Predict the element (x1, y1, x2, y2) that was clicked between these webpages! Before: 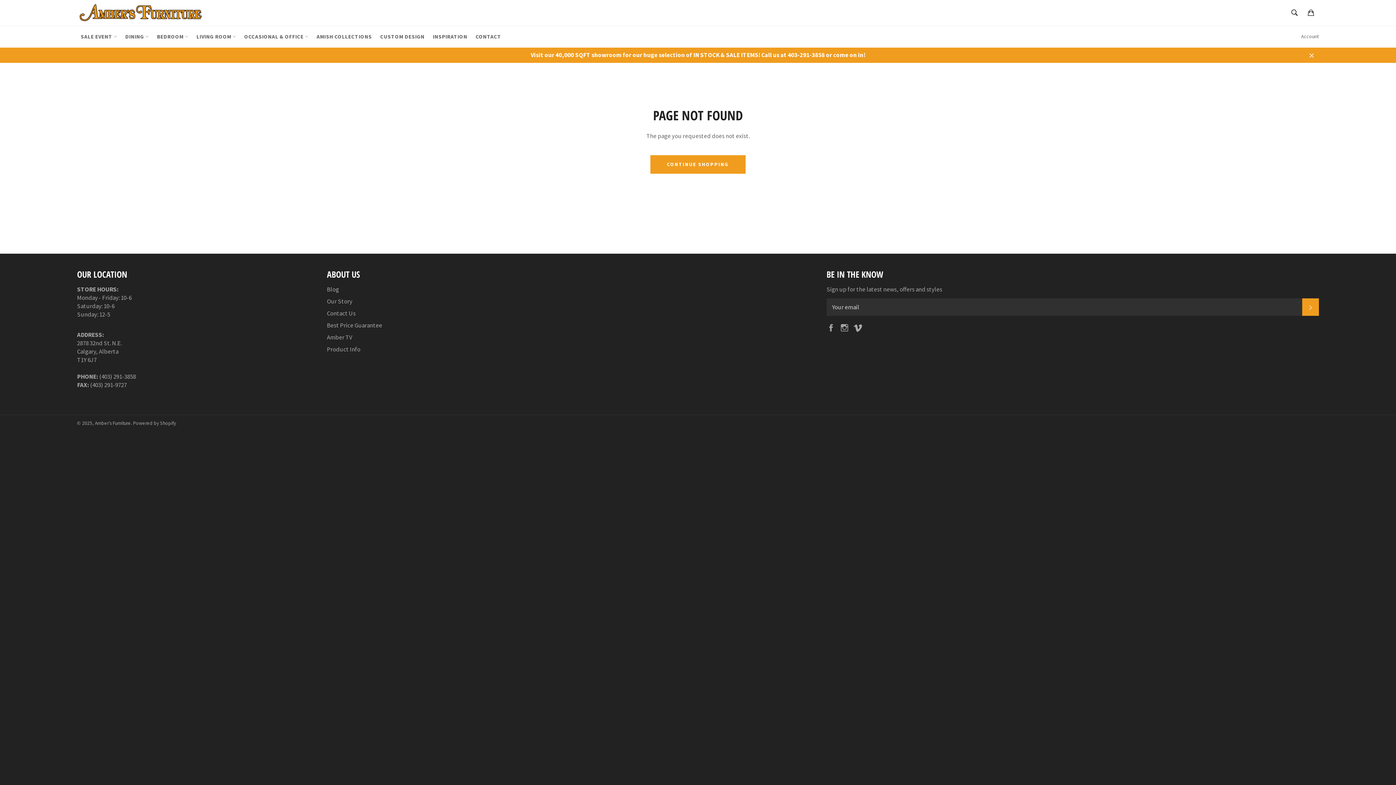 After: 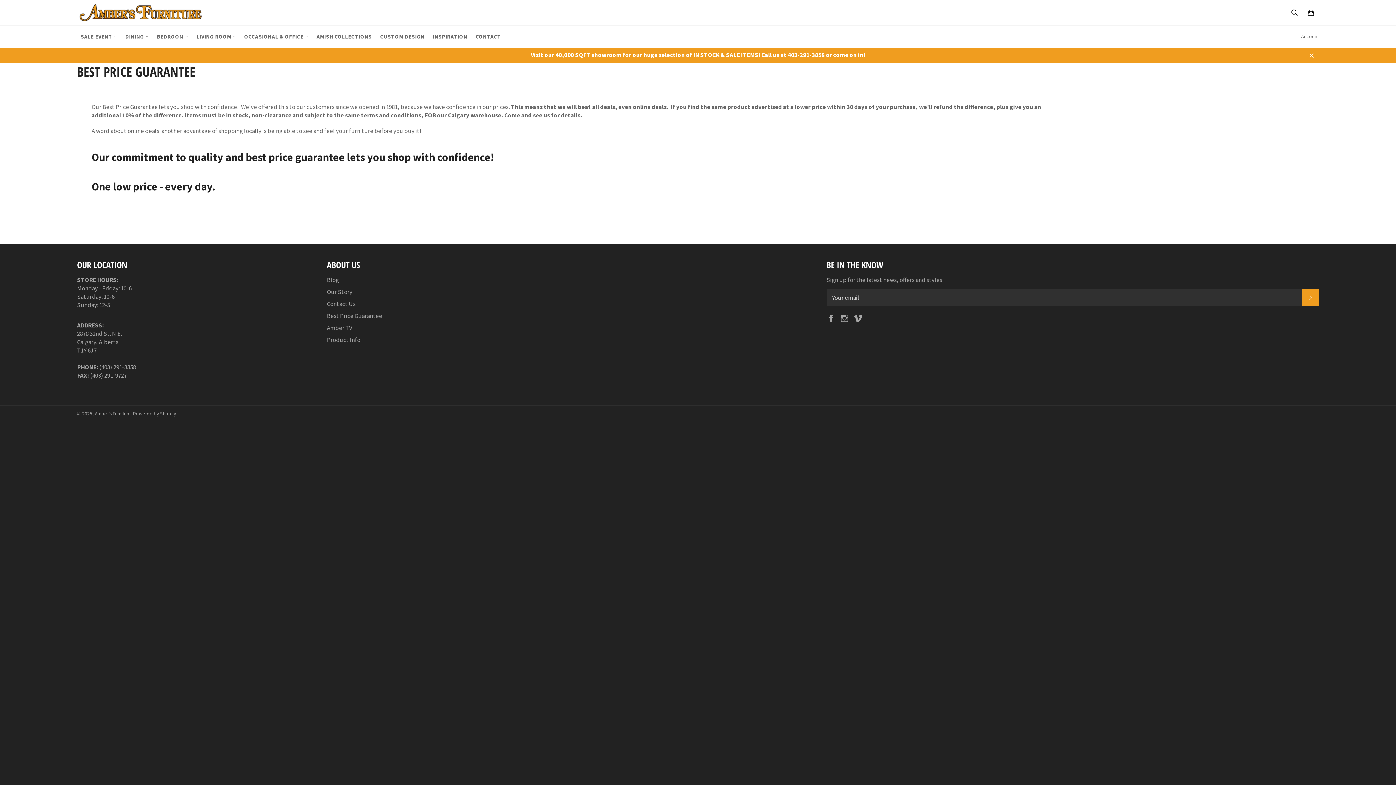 Action: label: Best Price Guarantee bbox: (326, 321, 382, 329)